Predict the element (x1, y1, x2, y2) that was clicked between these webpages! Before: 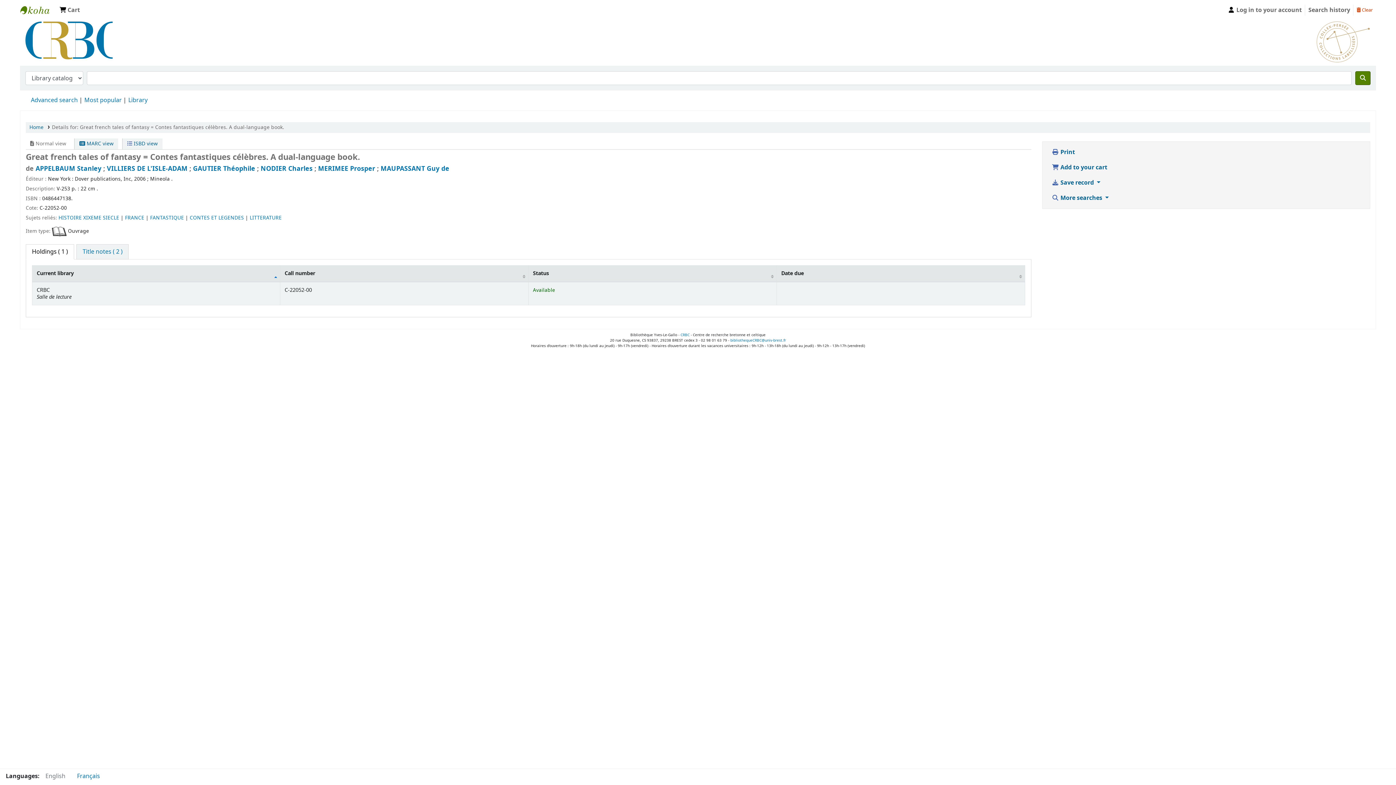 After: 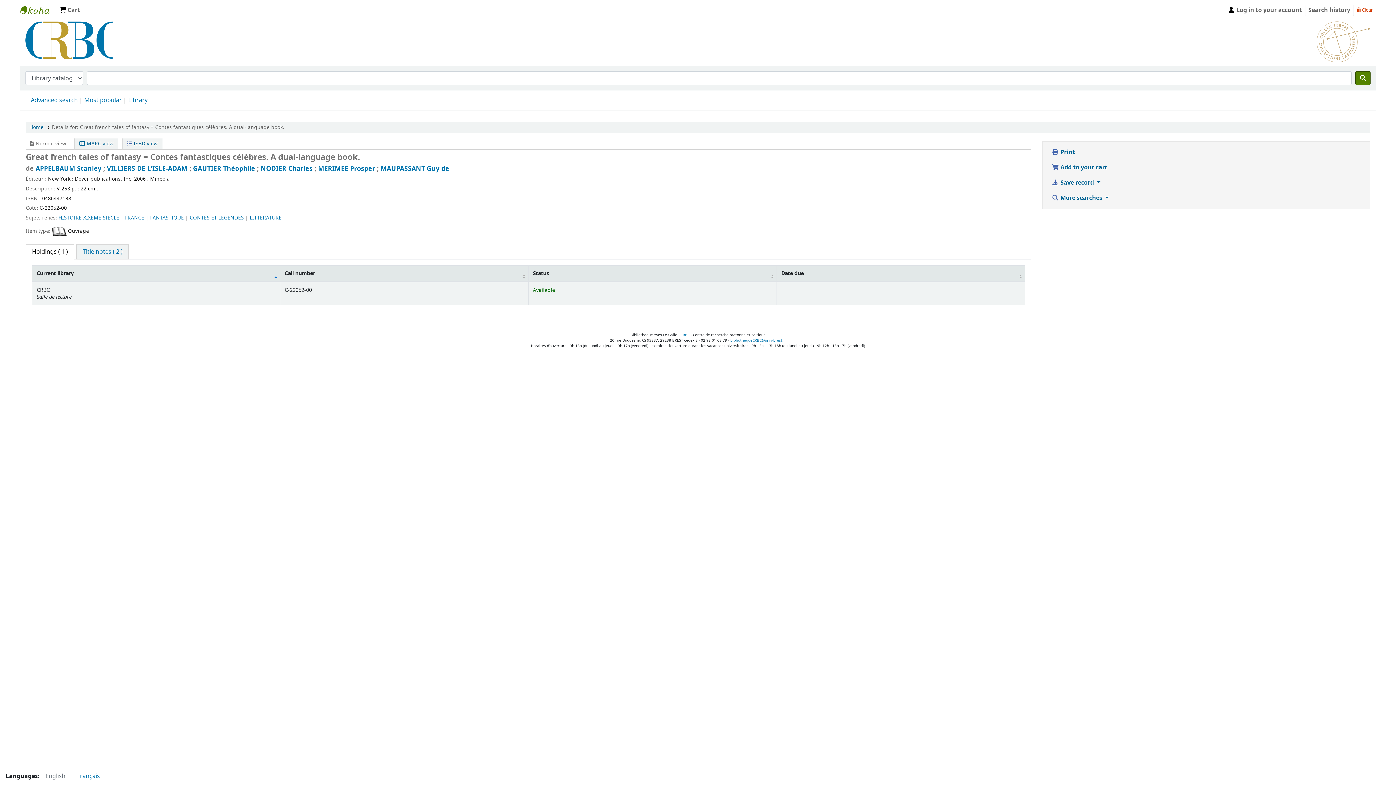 Action: label:  Cart bbox: (56, 2, 82, 17)